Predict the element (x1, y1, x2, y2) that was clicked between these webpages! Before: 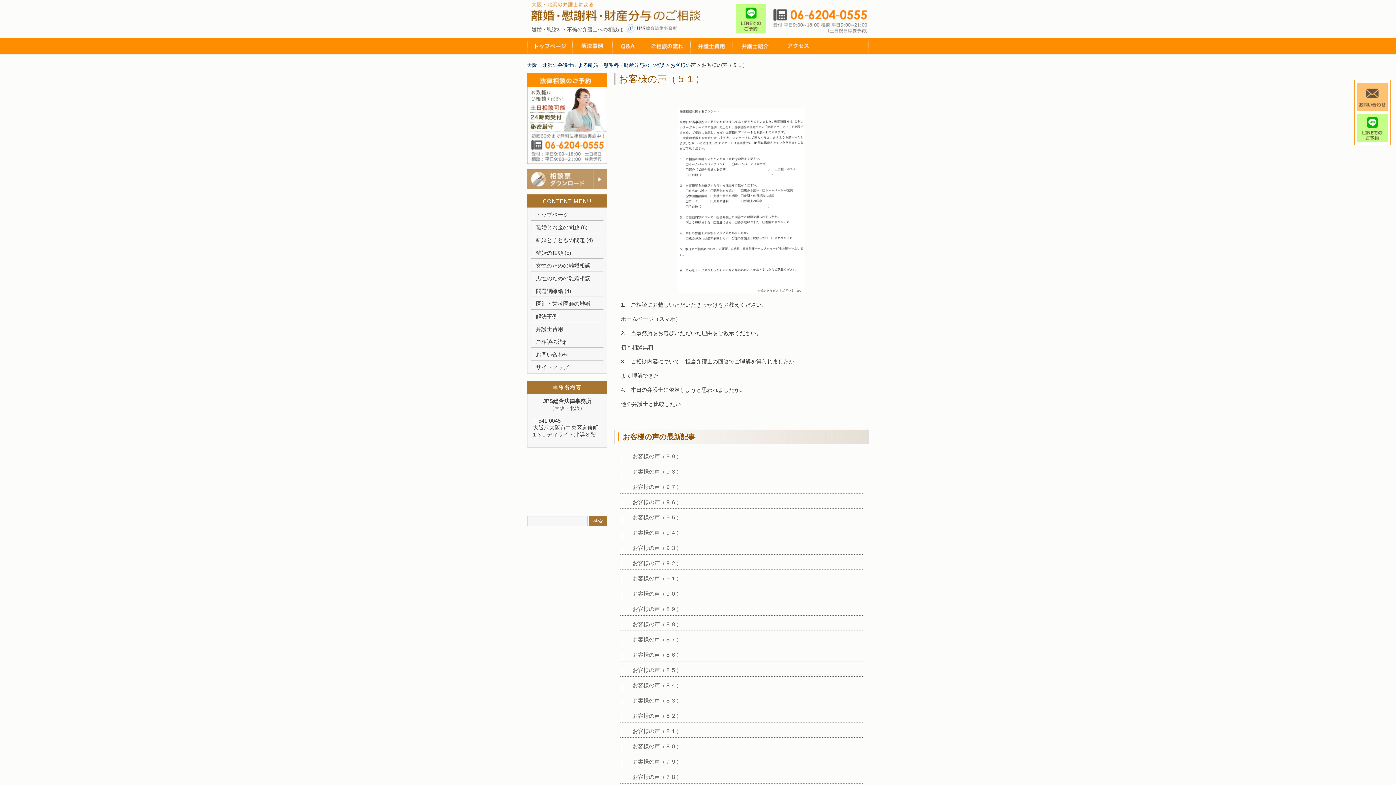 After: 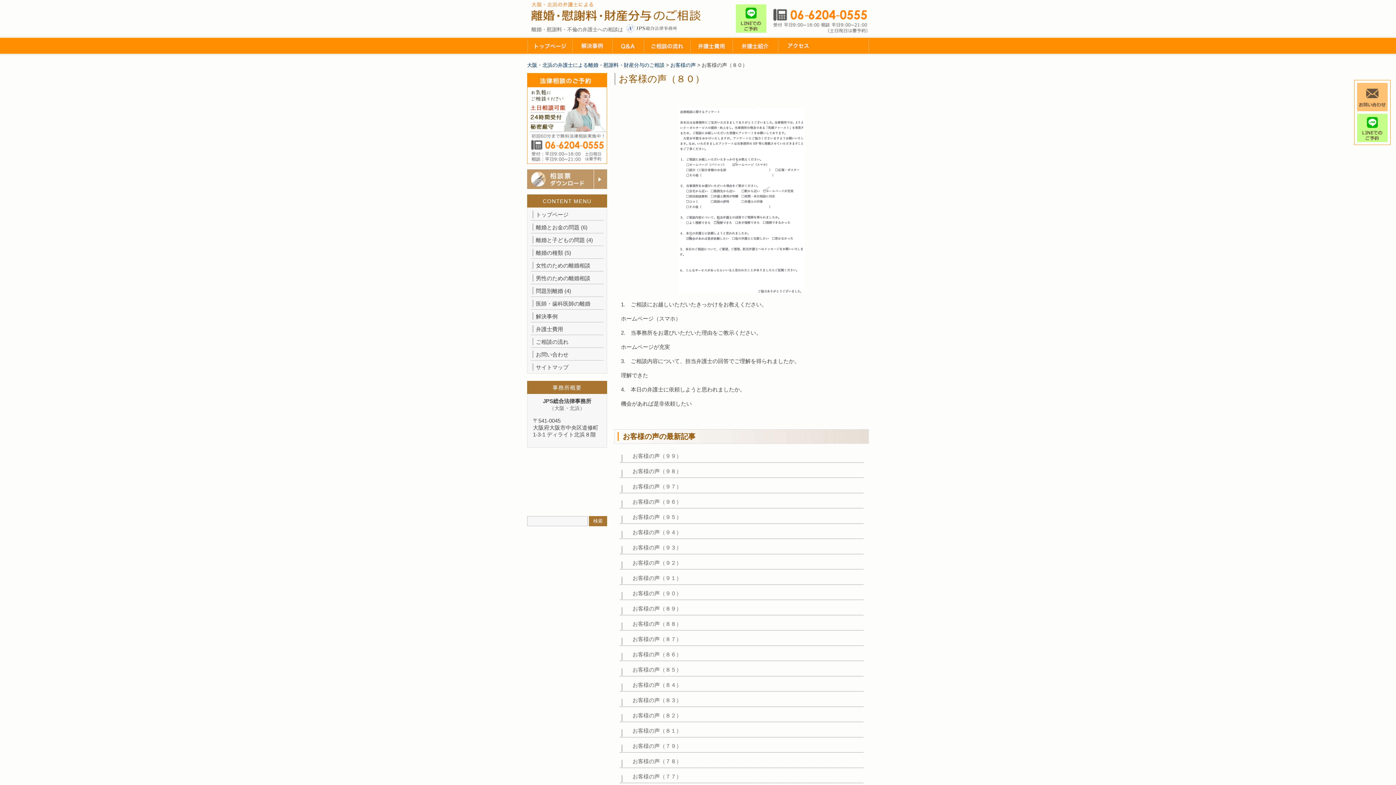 Action: label: お客様の声（８０） bbox: (620, 741, 863, 753)